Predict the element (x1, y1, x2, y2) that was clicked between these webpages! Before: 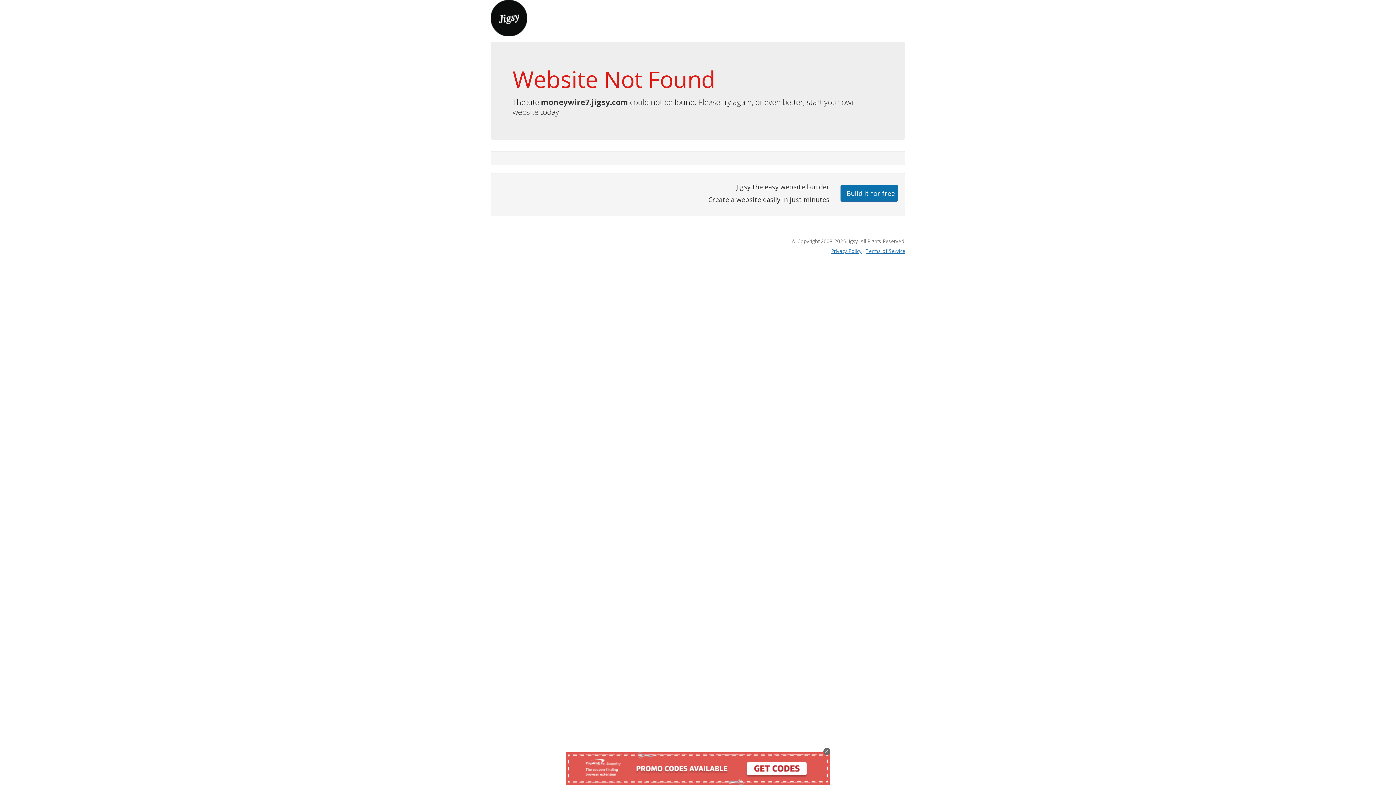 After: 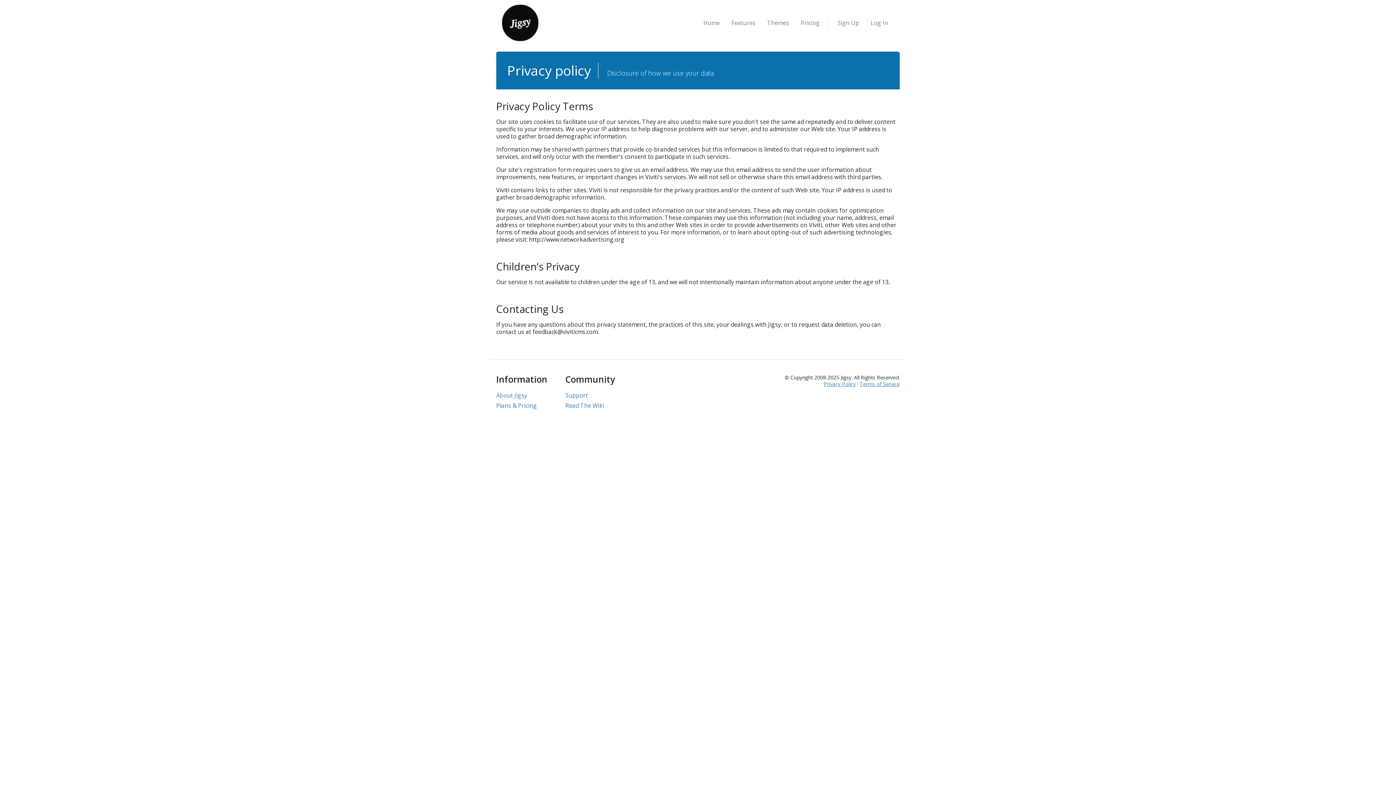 Action: label: Privacy Policy bbox: (831, 247, 861, 254)